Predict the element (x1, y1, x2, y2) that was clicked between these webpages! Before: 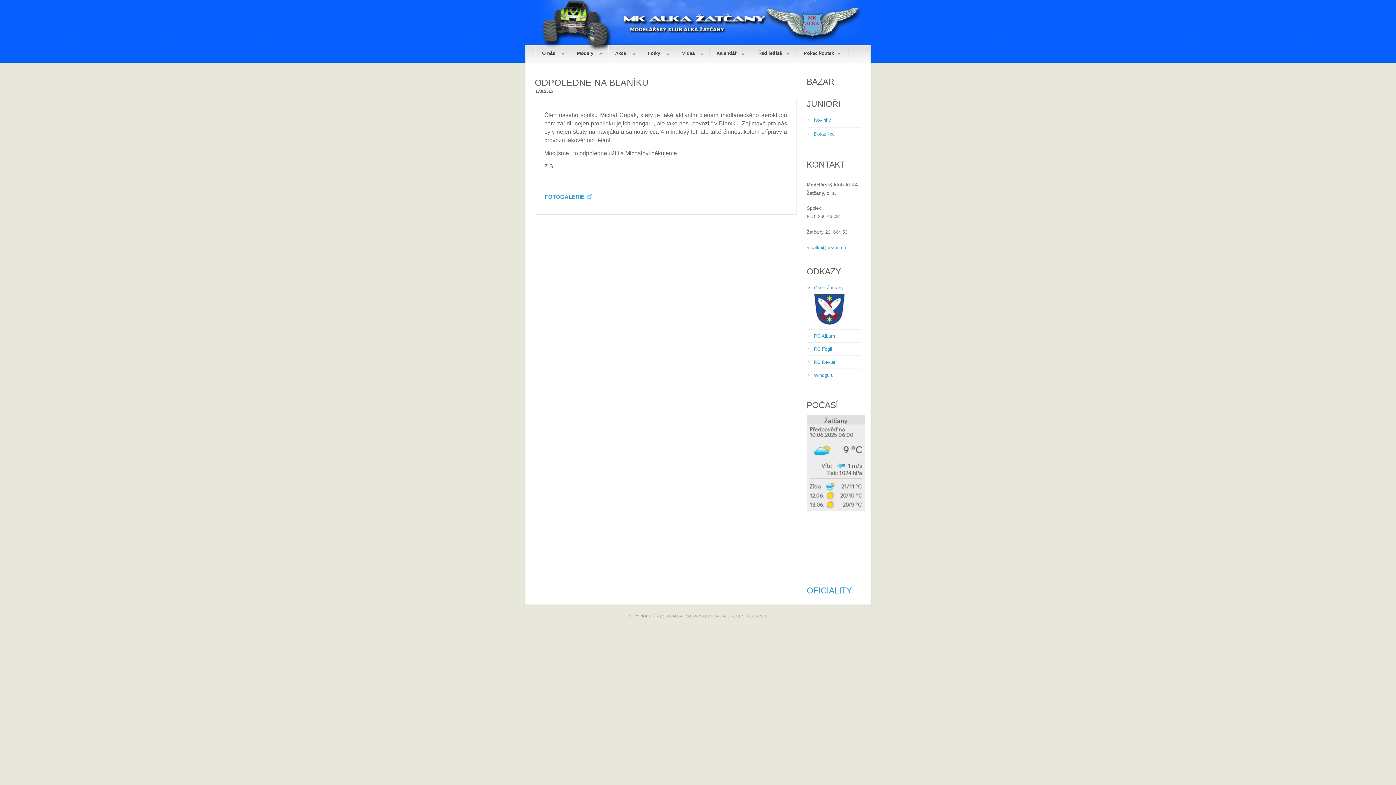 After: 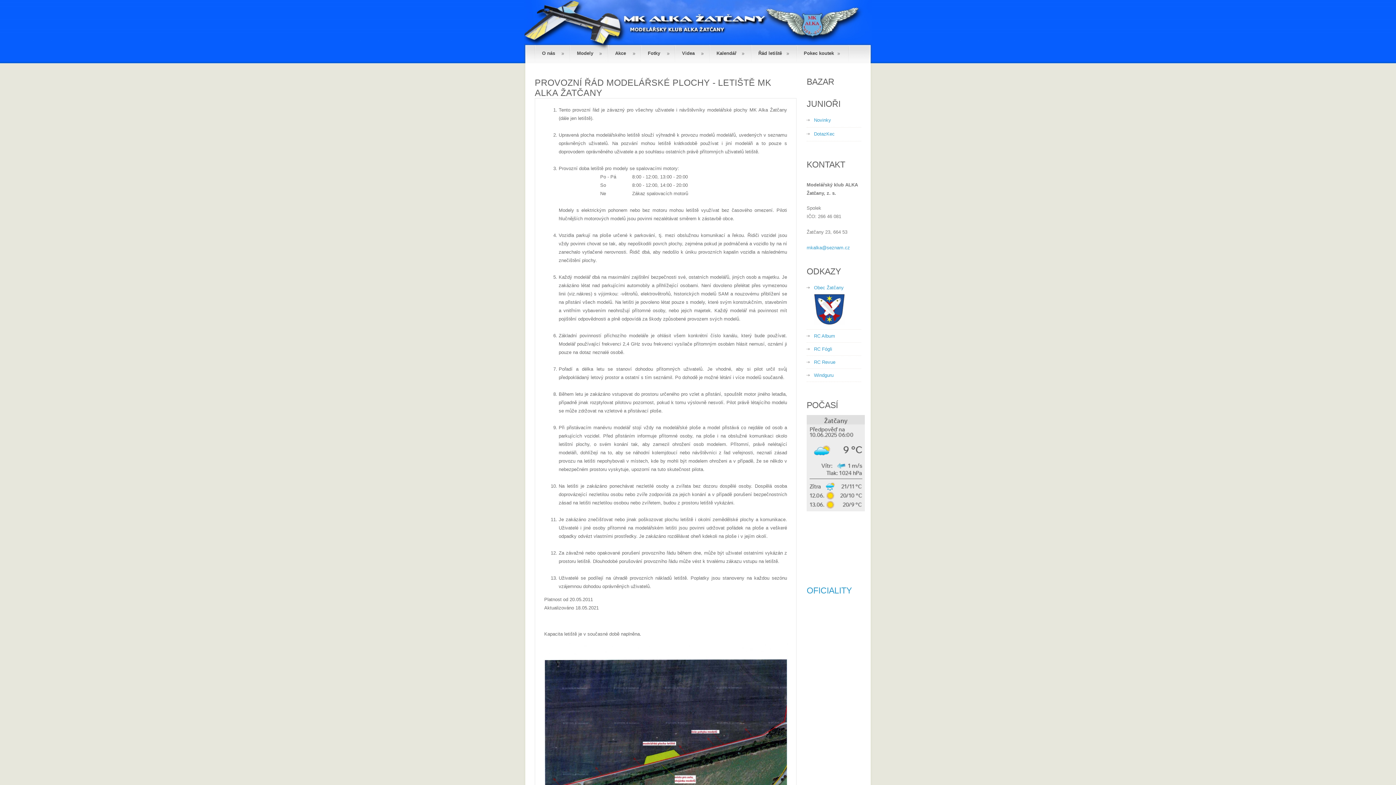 Action: bbox: (752, 45, 796, 63) label: Řád letiště